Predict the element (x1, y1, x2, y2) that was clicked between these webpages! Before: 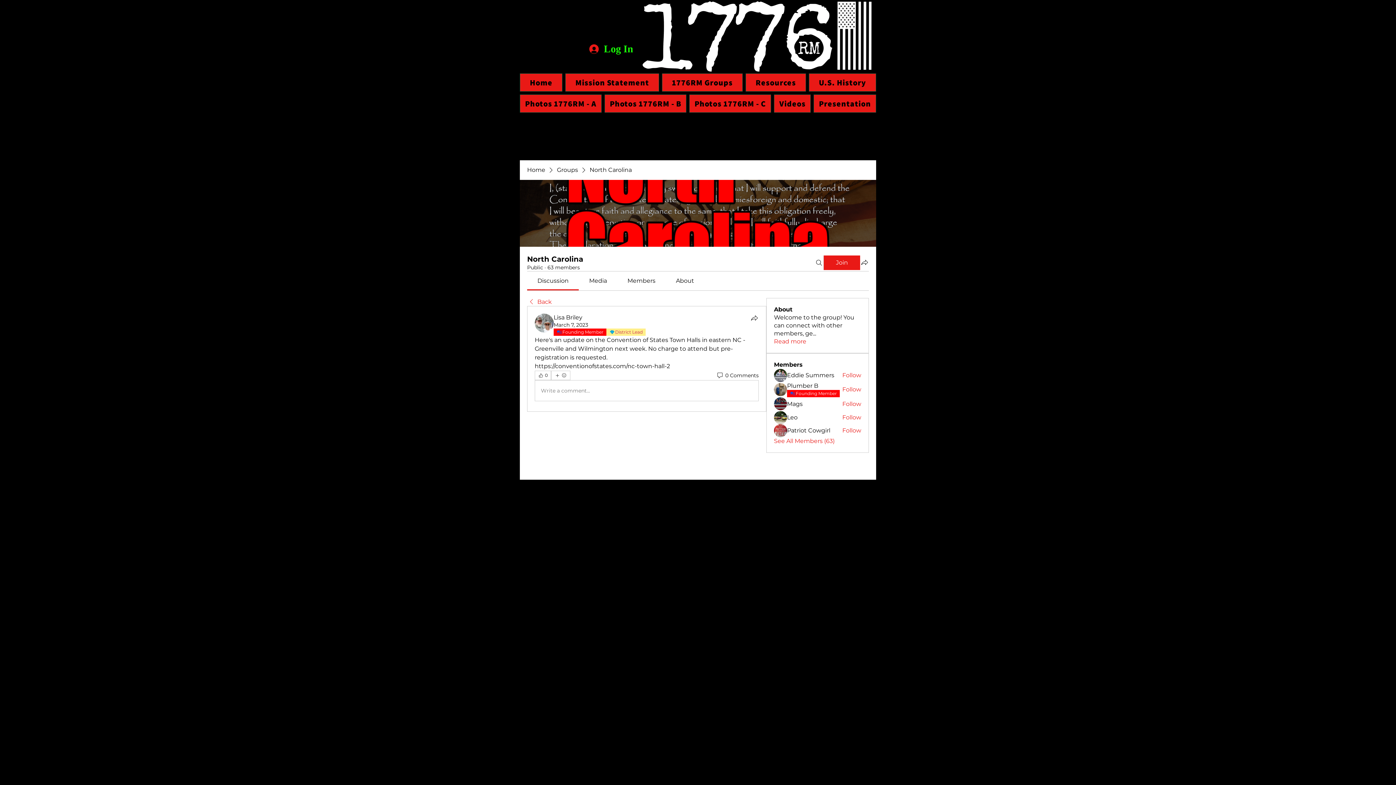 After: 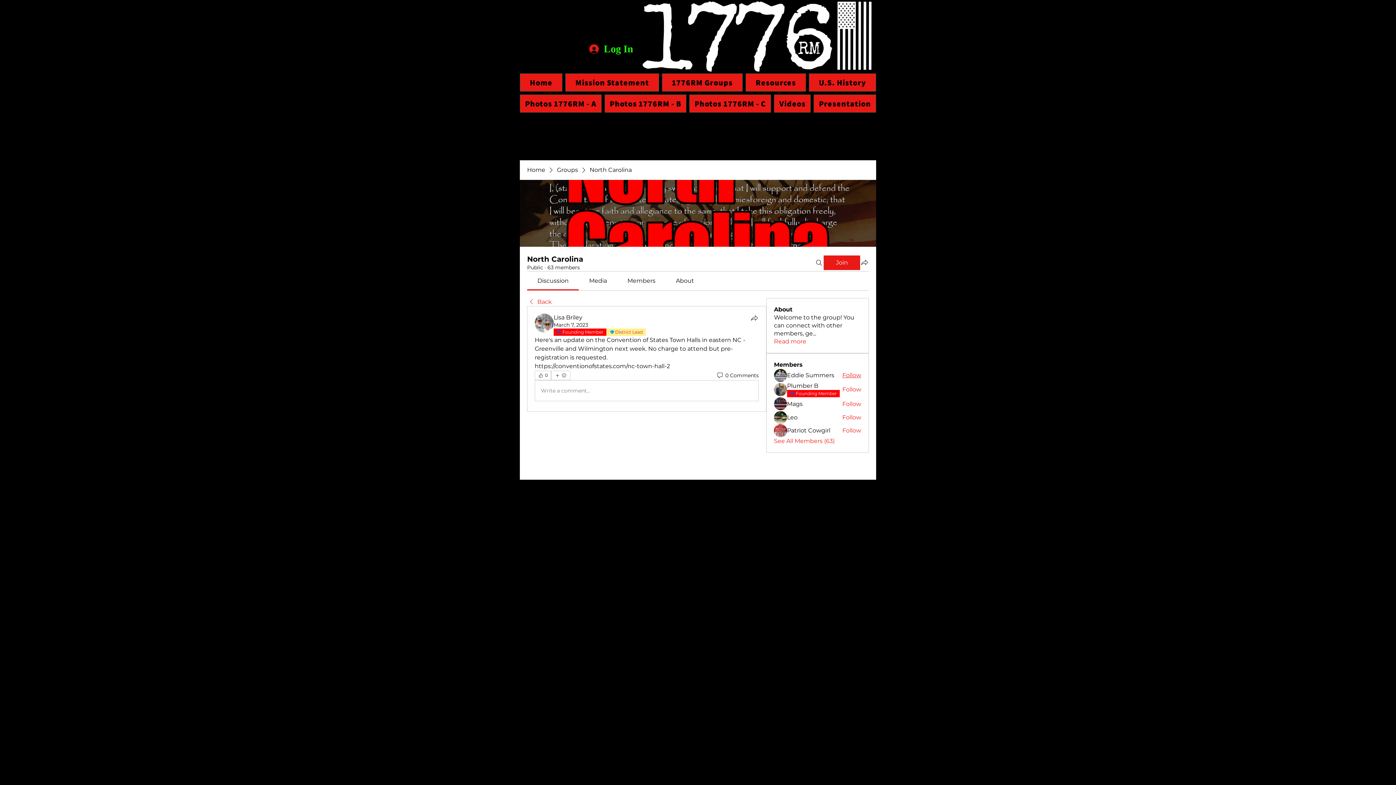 Action: bbox: (842, 371, 861, 379) label: Follow